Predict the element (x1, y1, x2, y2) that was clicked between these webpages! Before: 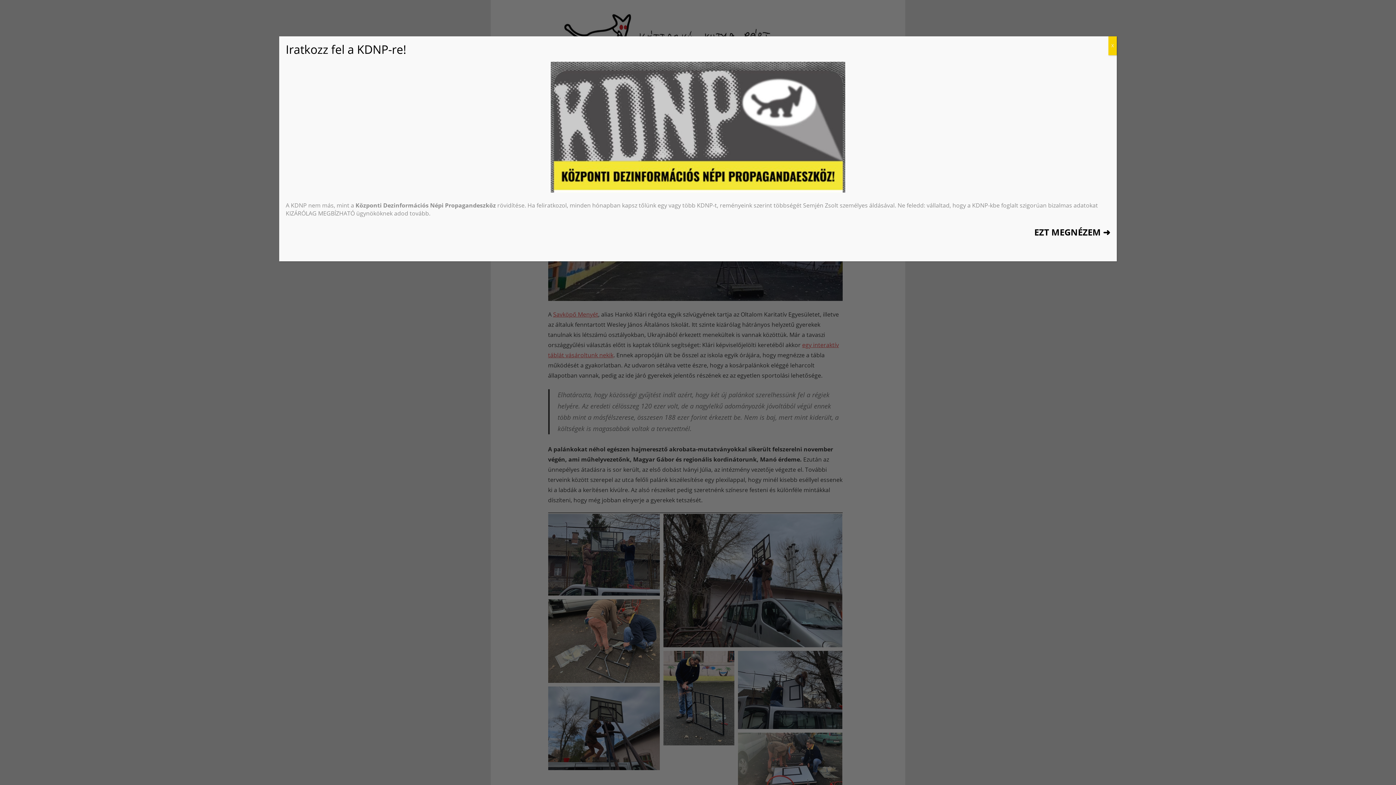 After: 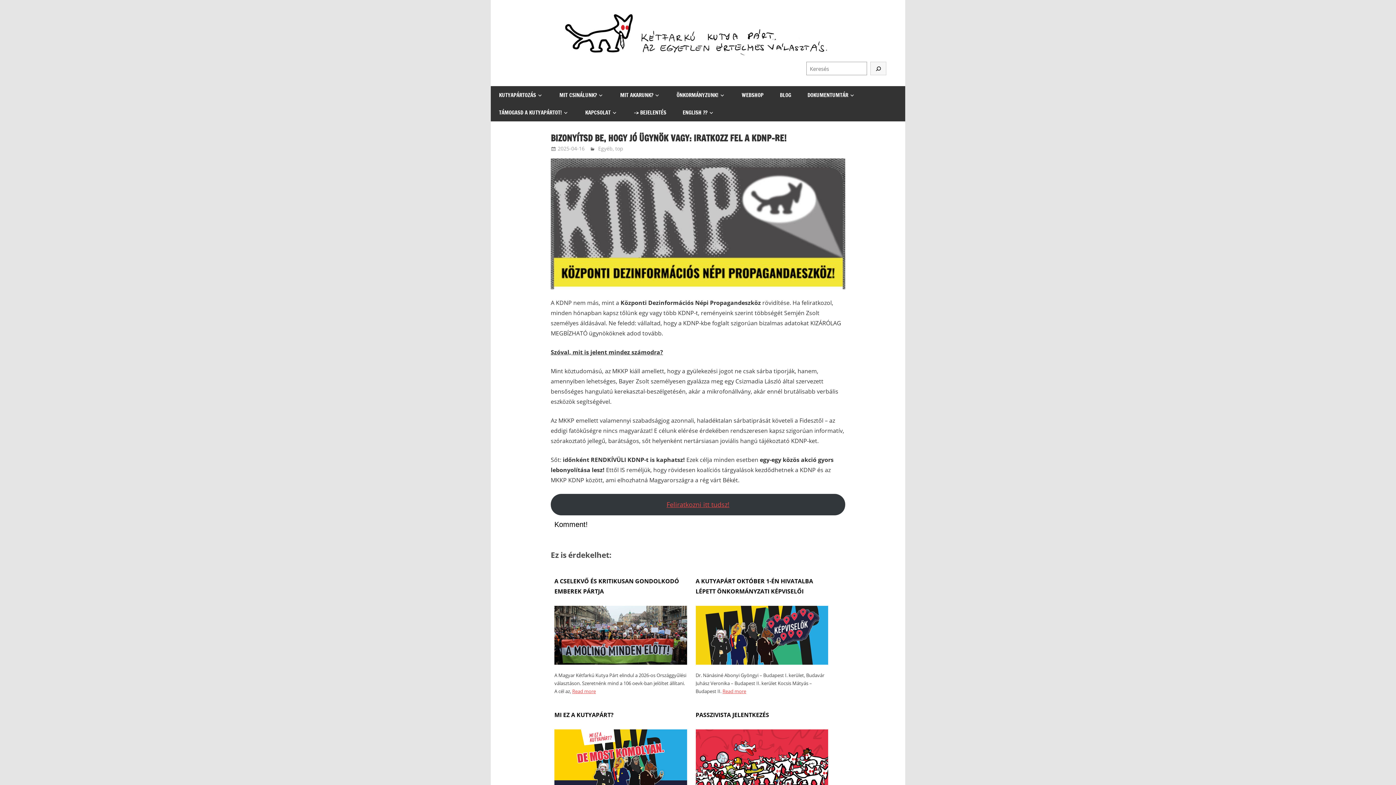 Action: bbox: (285, 61, 1110, 192)